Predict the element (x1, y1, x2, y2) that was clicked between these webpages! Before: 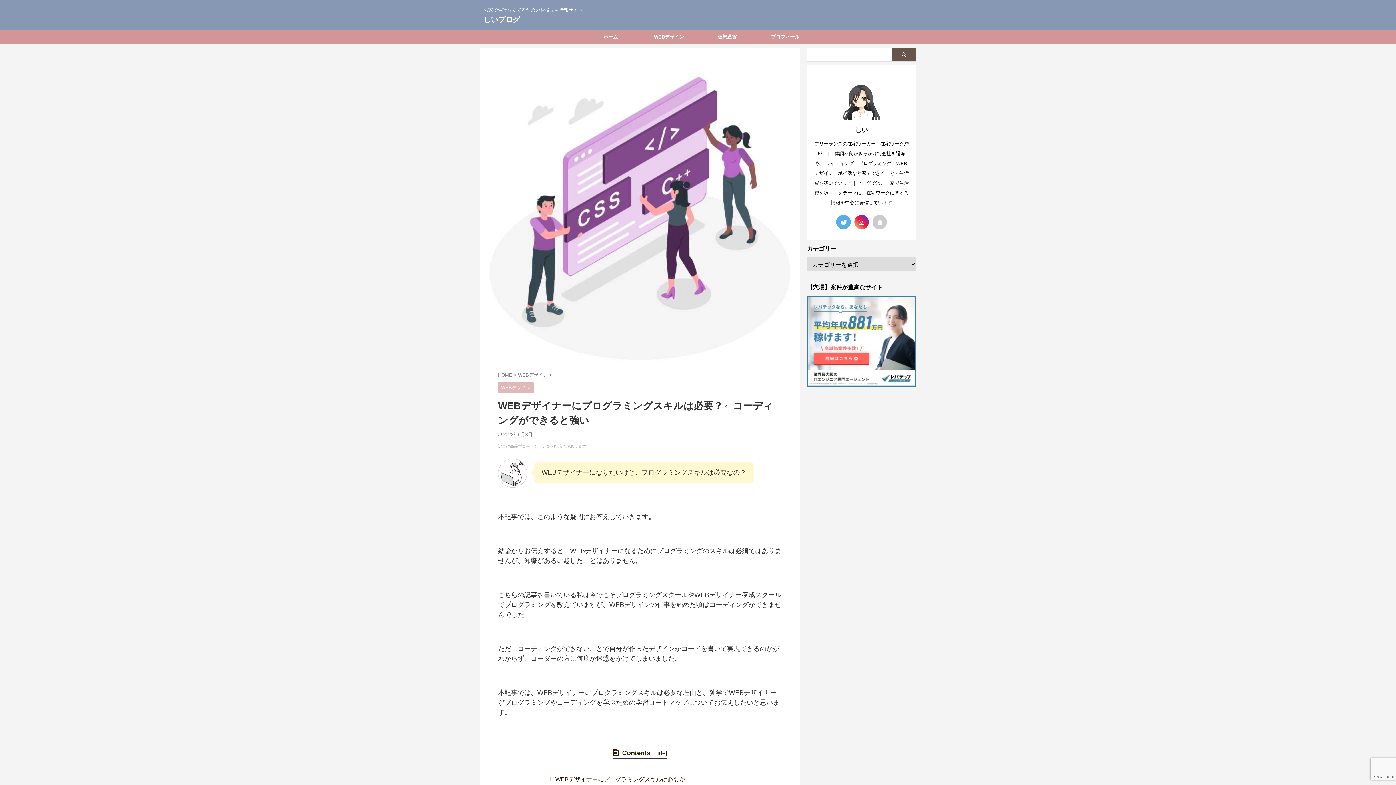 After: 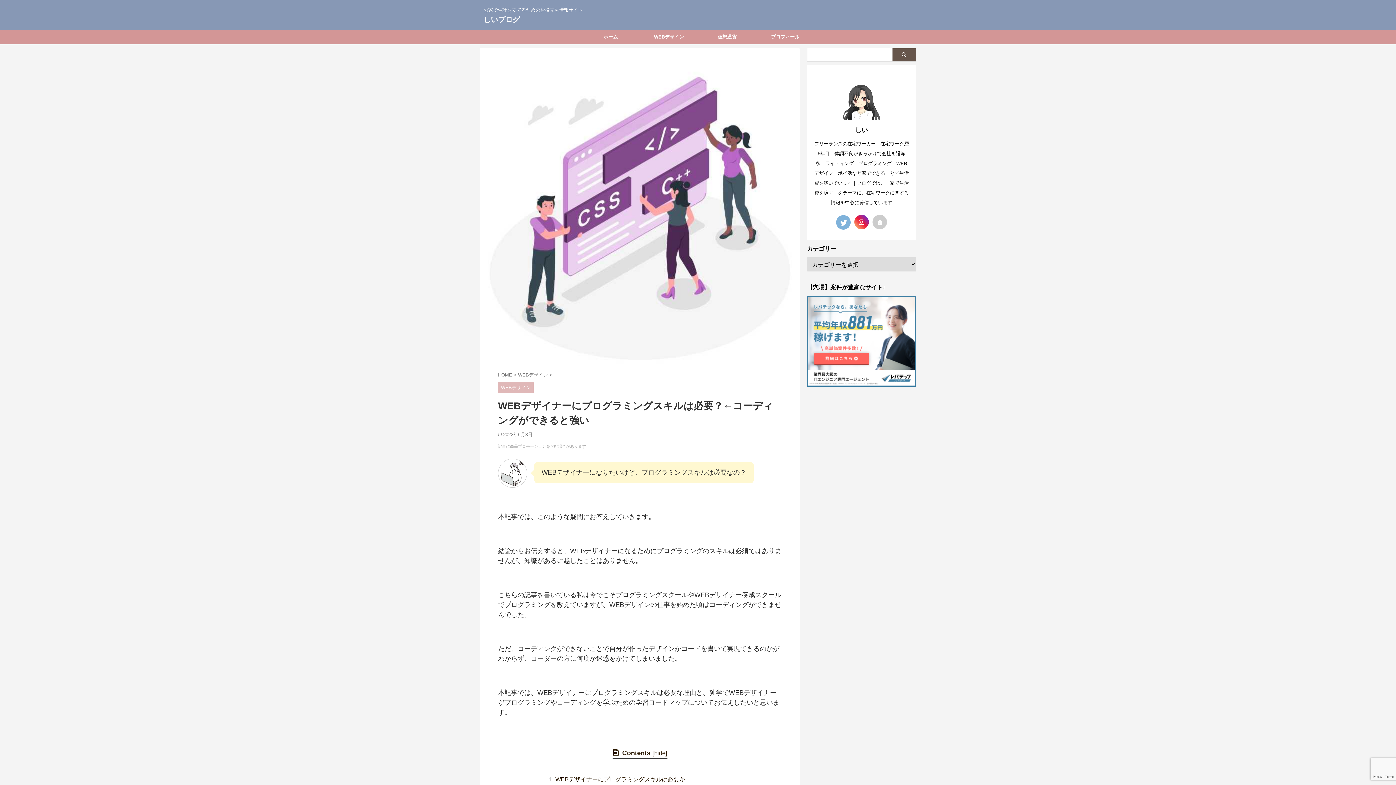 Action: bbox: (836, 214, 850, 229)